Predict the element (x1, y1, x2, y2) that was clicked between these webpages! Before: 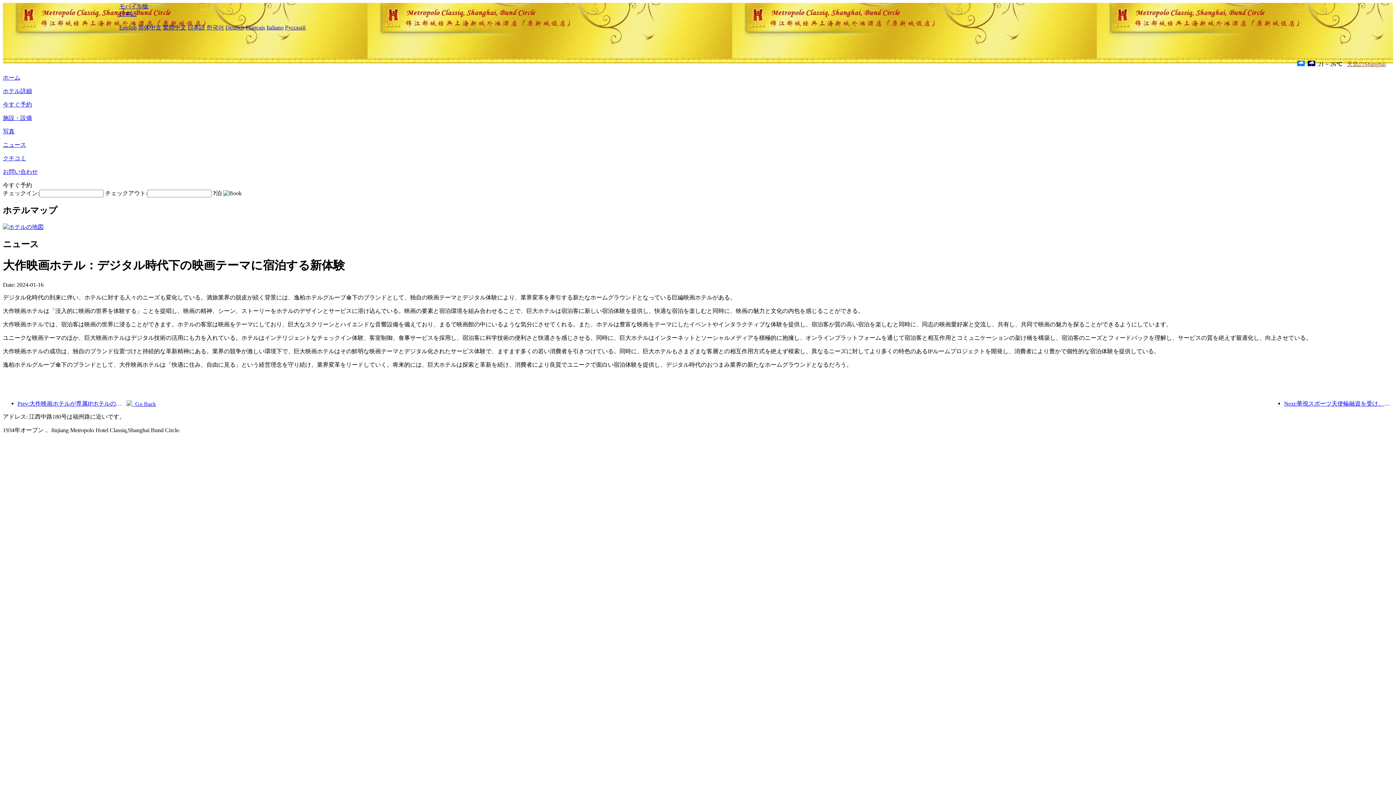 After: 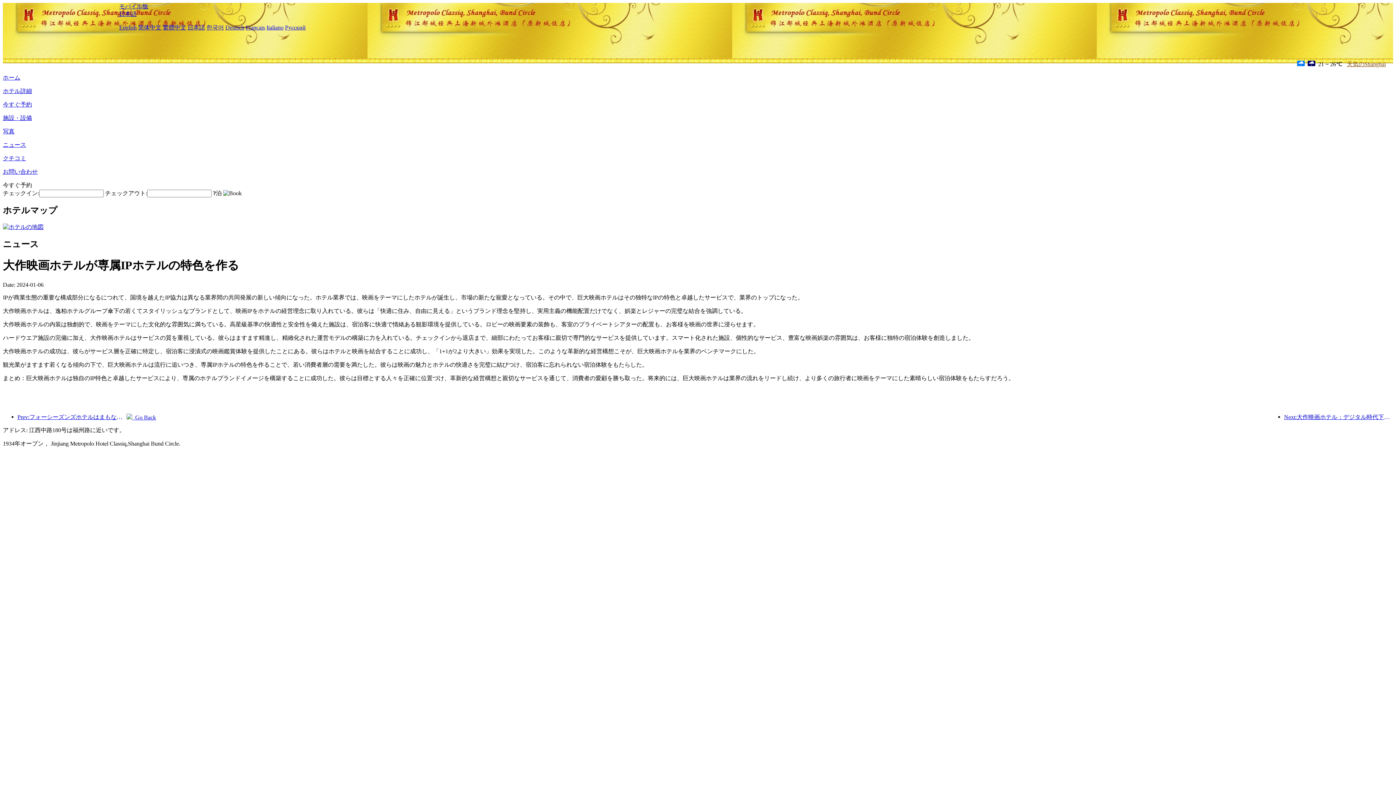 Action: bbox: (17, 400, 126, 407) label: Prev:大作映画ホテルが専属IPホテルの特色を作る